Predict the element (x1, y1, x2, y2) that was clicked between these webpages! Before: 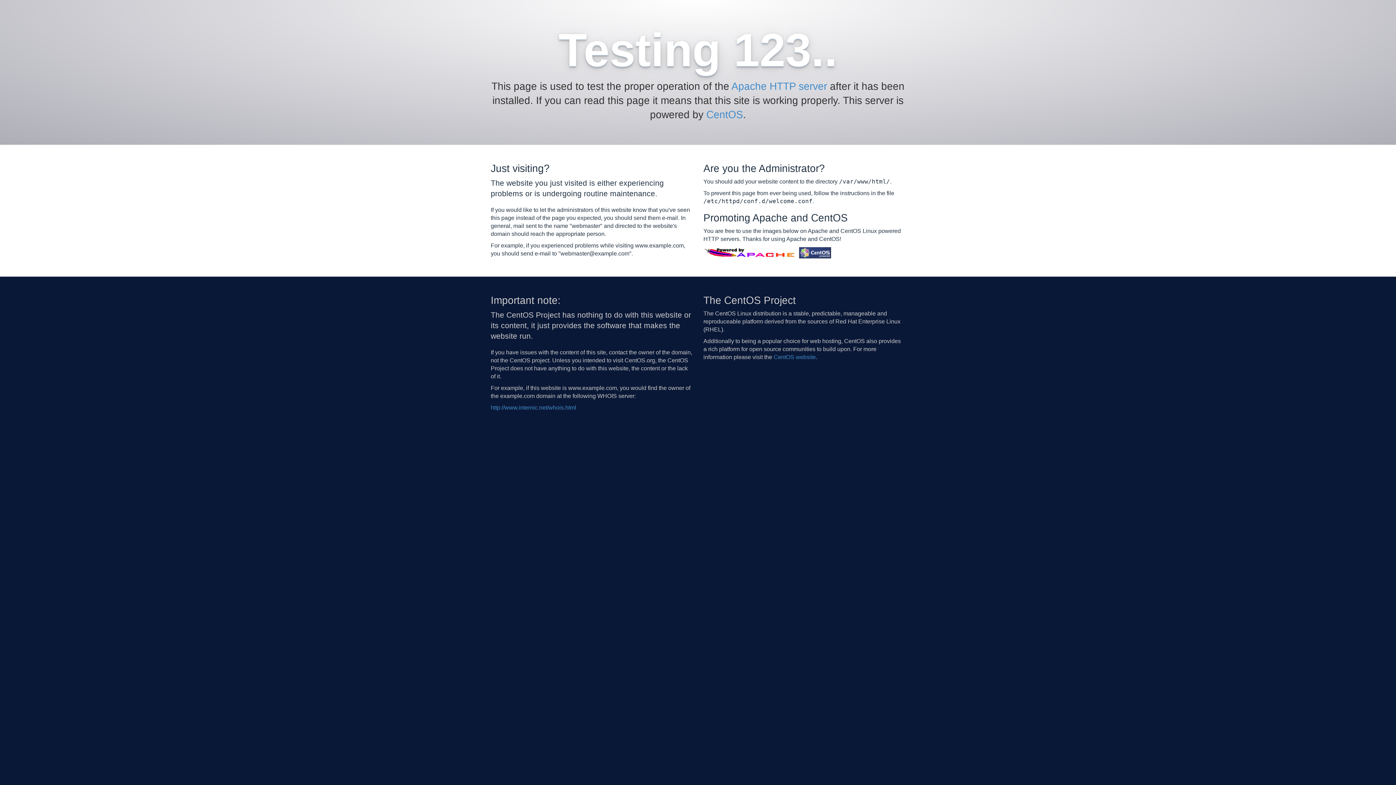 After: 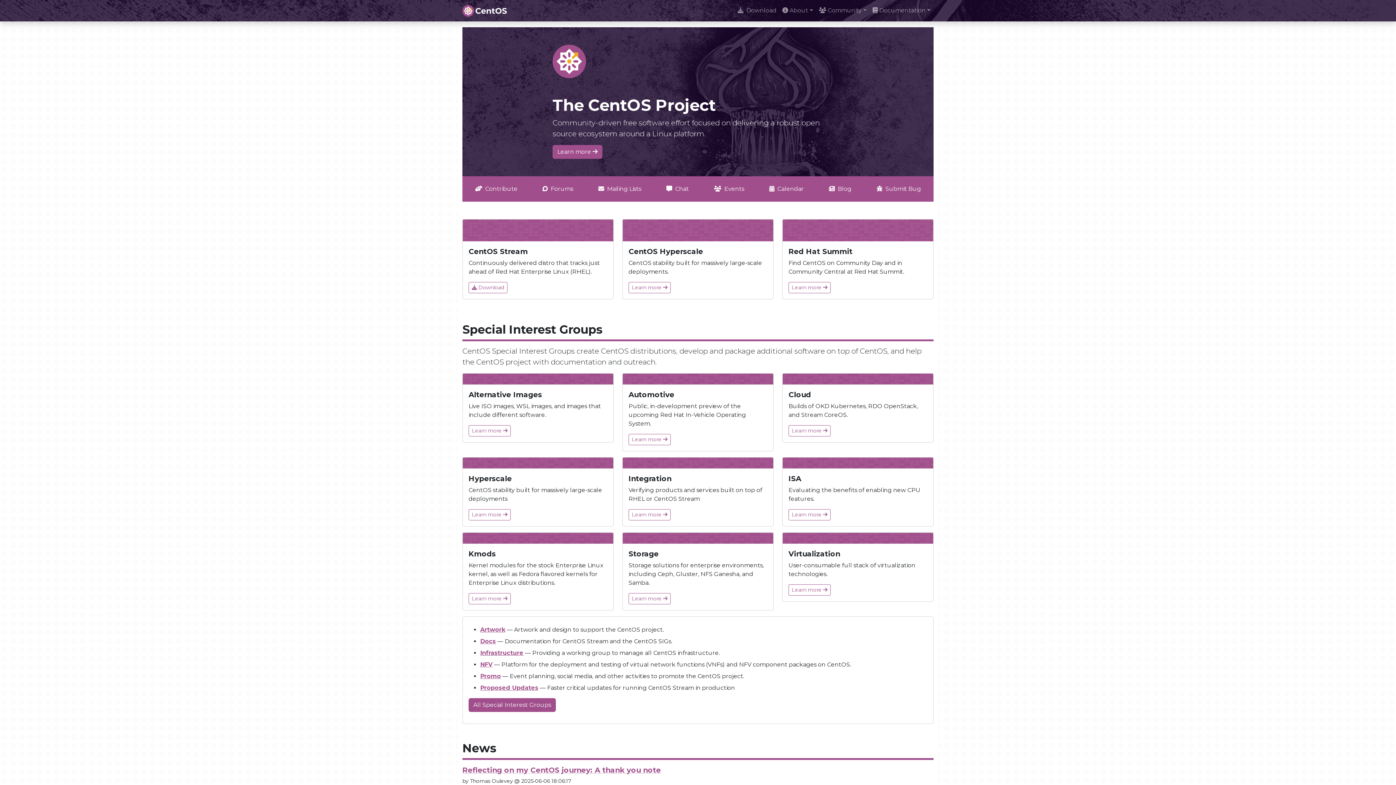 Action: label: CentOS website bbox: (773, 354, 816, 360)